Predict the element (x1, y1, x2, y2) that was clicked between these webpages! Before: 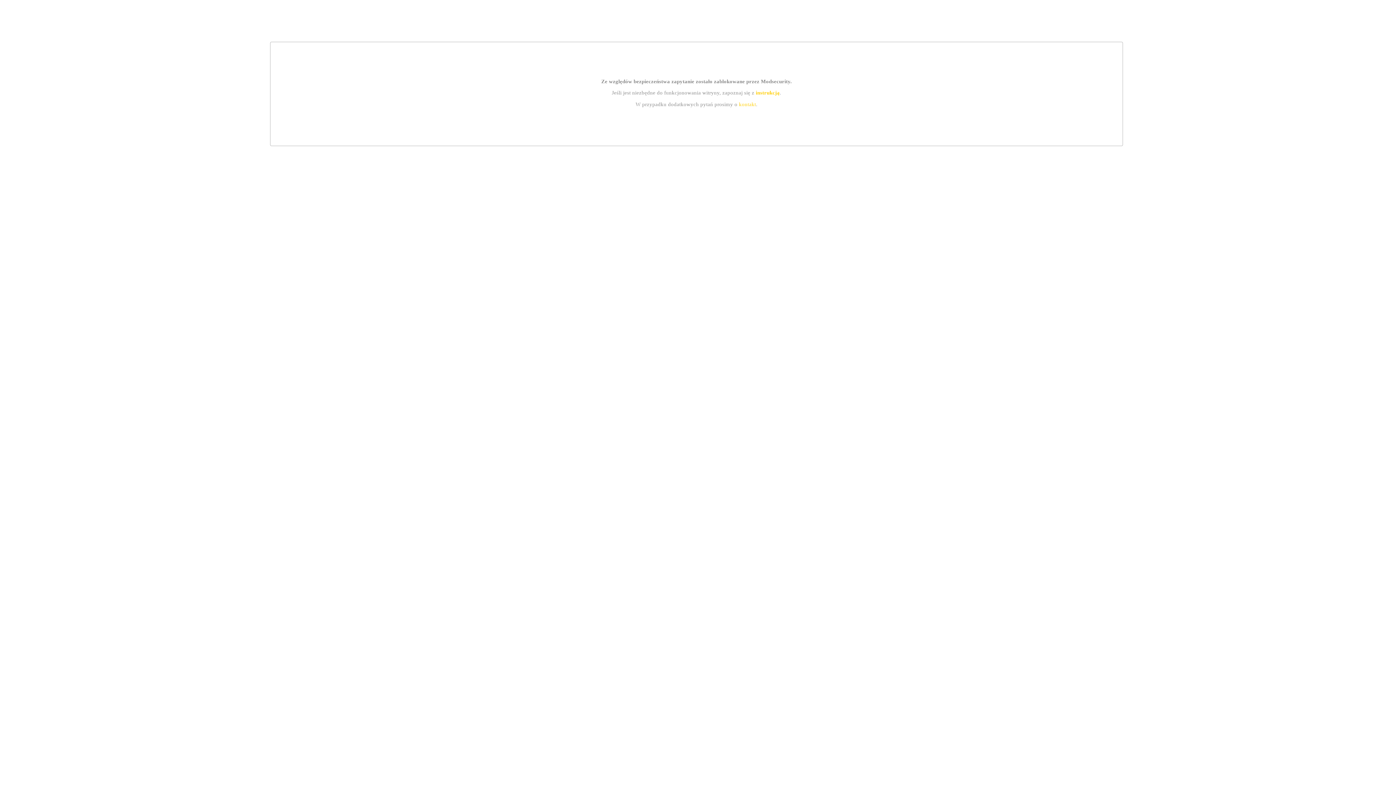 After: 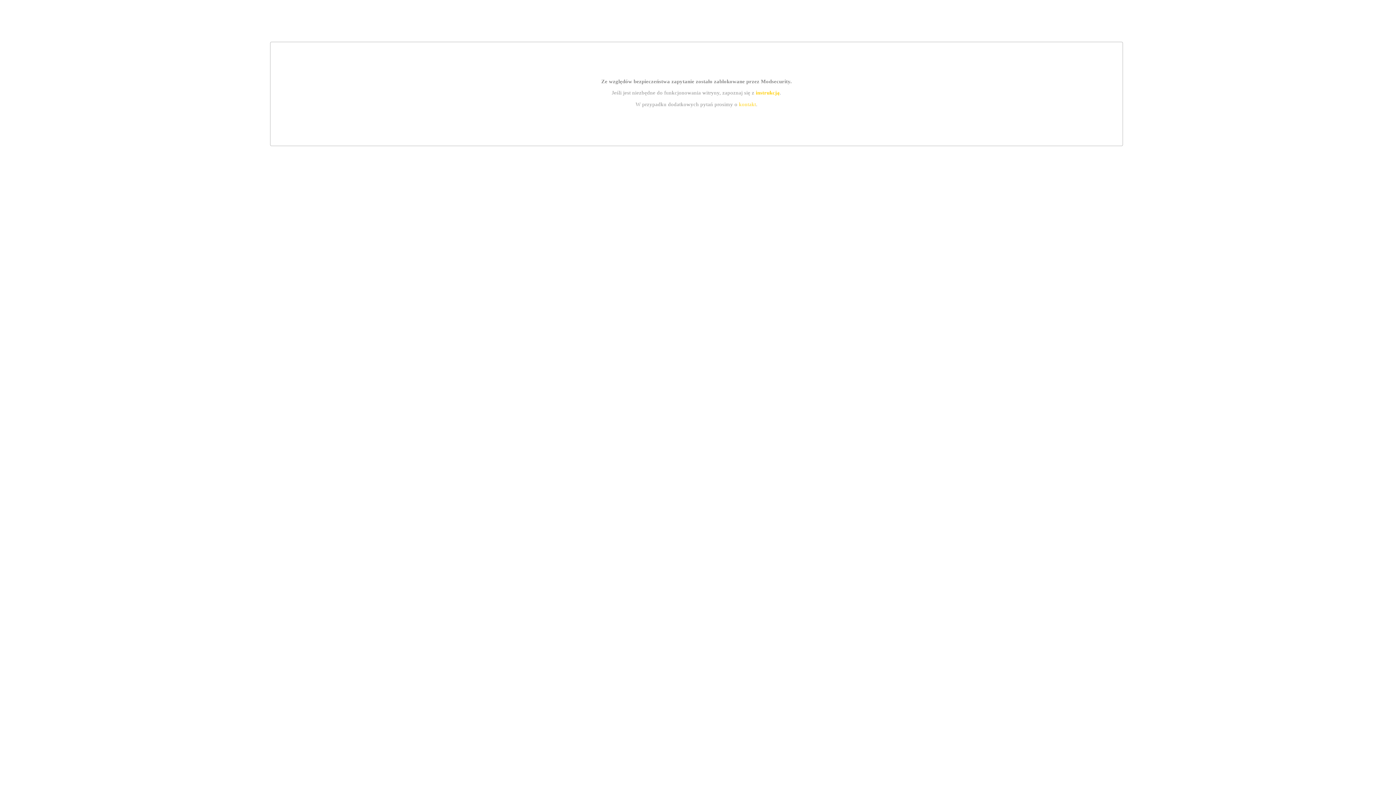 Action: label: instrukcją bbox: (755, 89, 779, 95)